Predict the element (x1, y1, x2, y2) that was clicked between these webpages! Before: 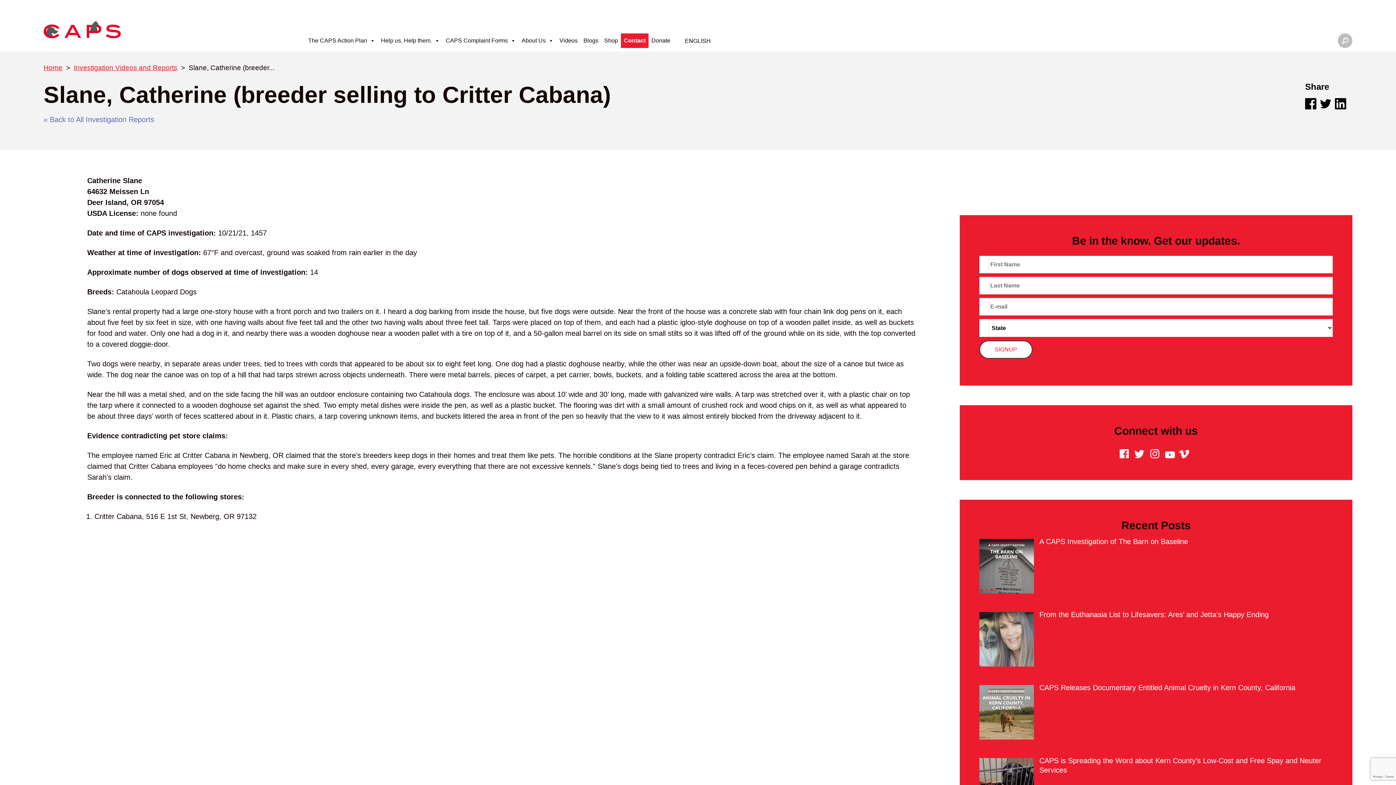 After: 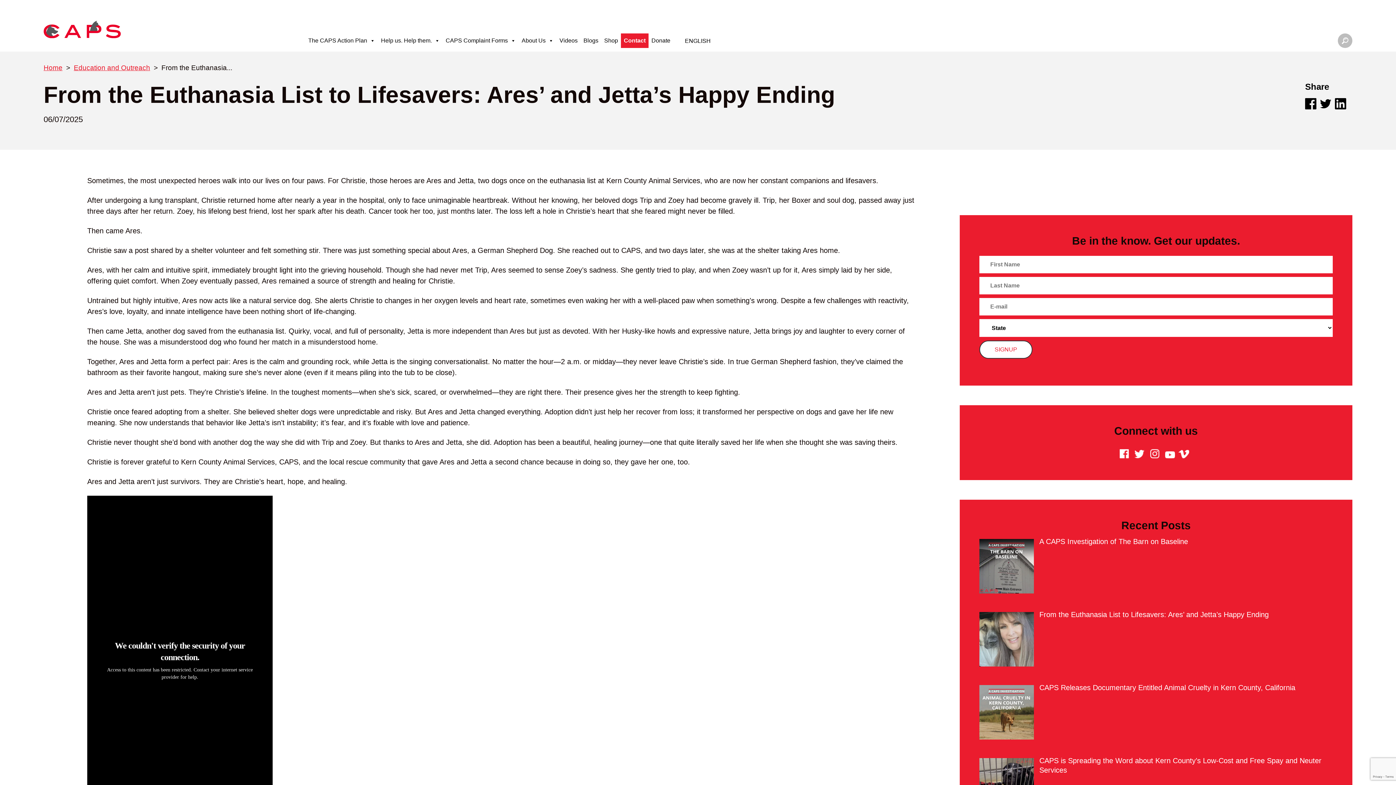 Action: bbox: (1039, 610, 1269, 618) label: From the Euthanasia List to Lifesavers: Ares’ and Jetta’s Happy Ending